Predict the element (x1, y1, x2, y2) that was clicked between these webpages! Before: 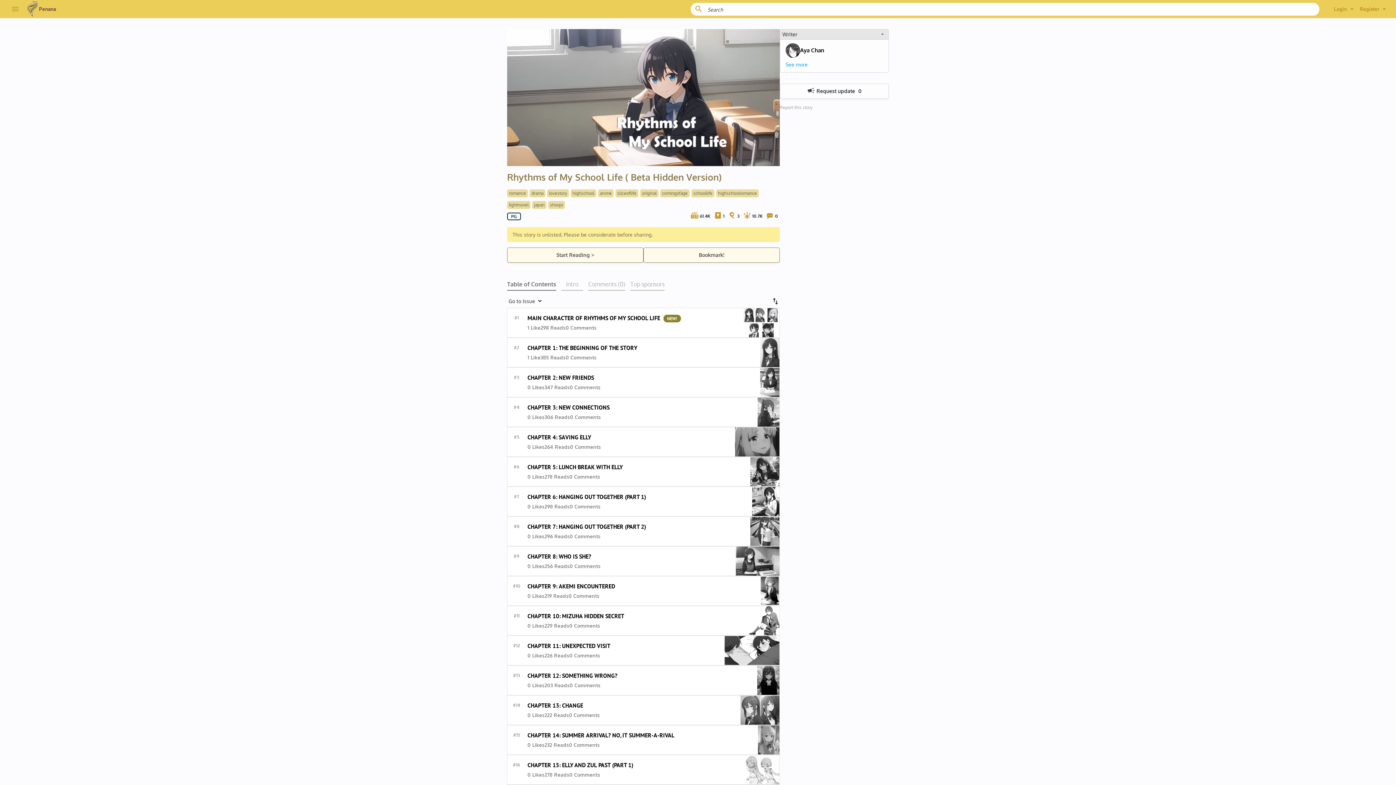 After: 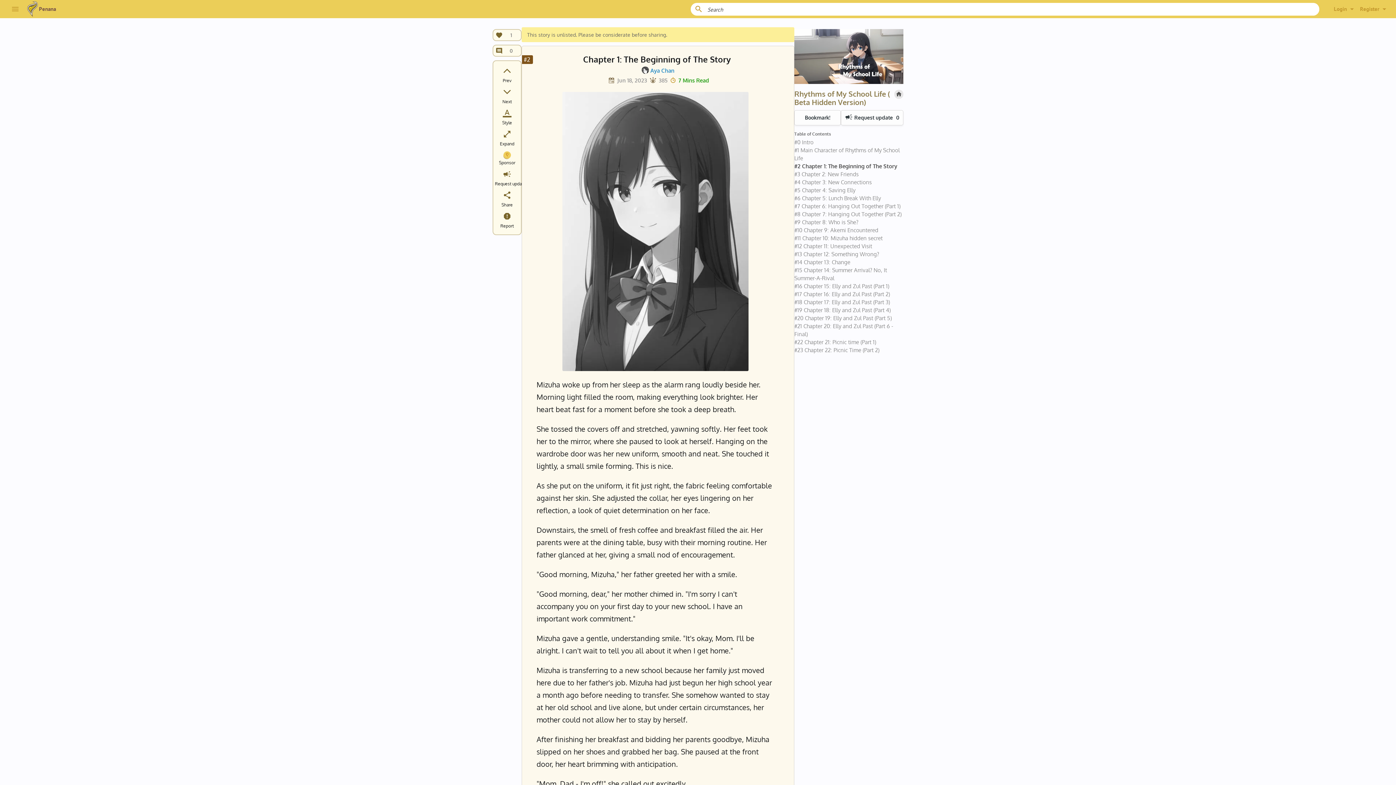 Action: bbox: (507, 337, 780, 367) label: #2
CHAPTER 1: THE BEGINNING OF THE STORY
1 Like
385 Reads
0 Comments
☰